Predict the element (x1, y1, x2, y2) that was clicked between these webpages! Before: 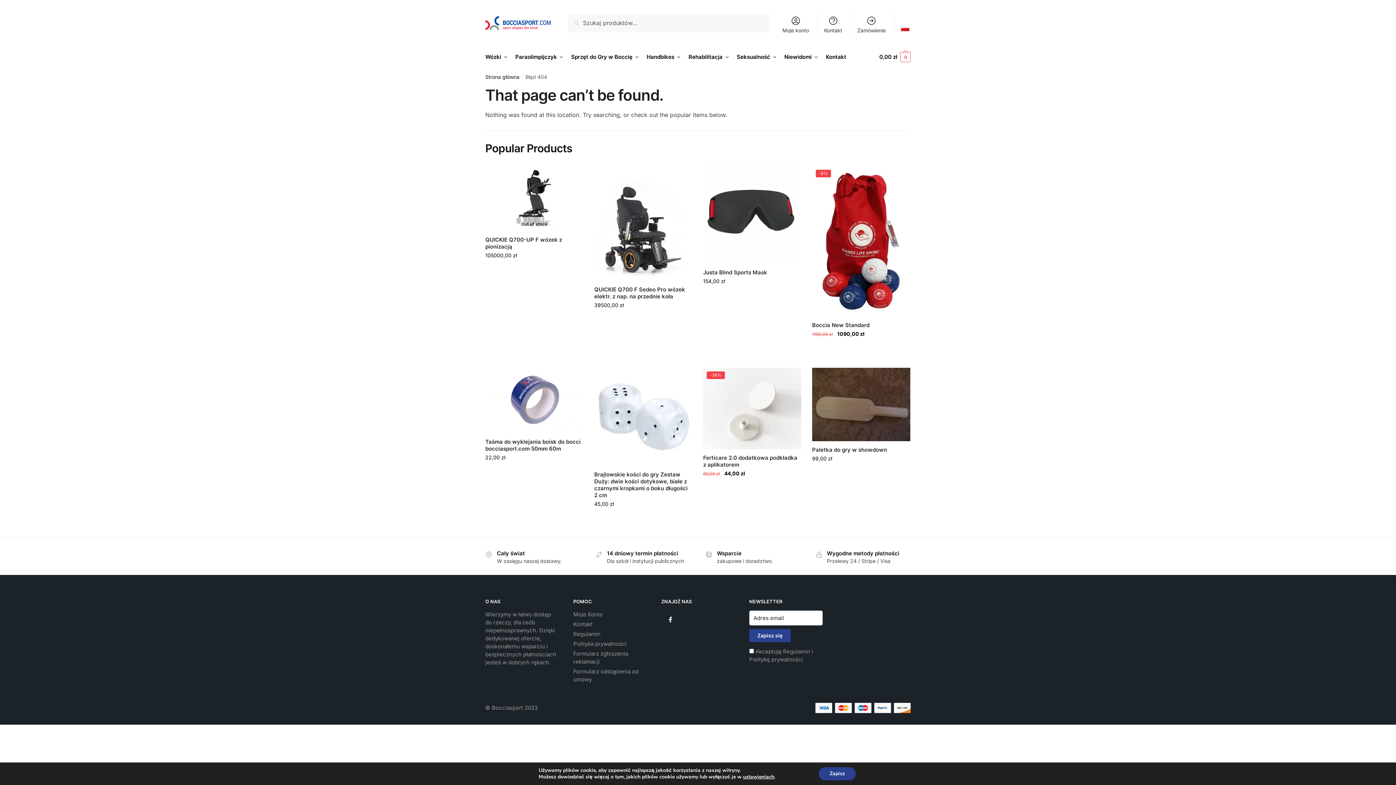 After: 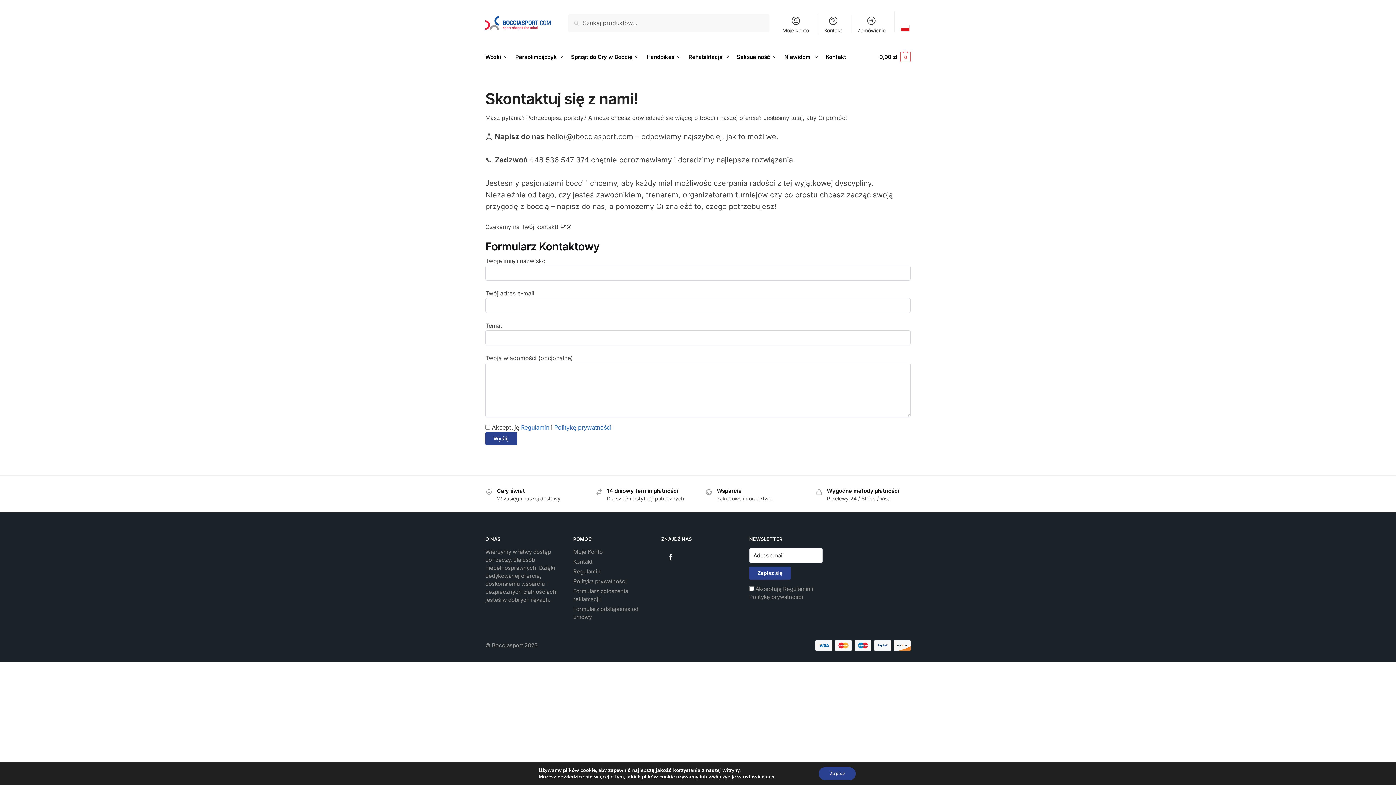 Action: bbox: (819, 13, 846, 34) label: Kontakt